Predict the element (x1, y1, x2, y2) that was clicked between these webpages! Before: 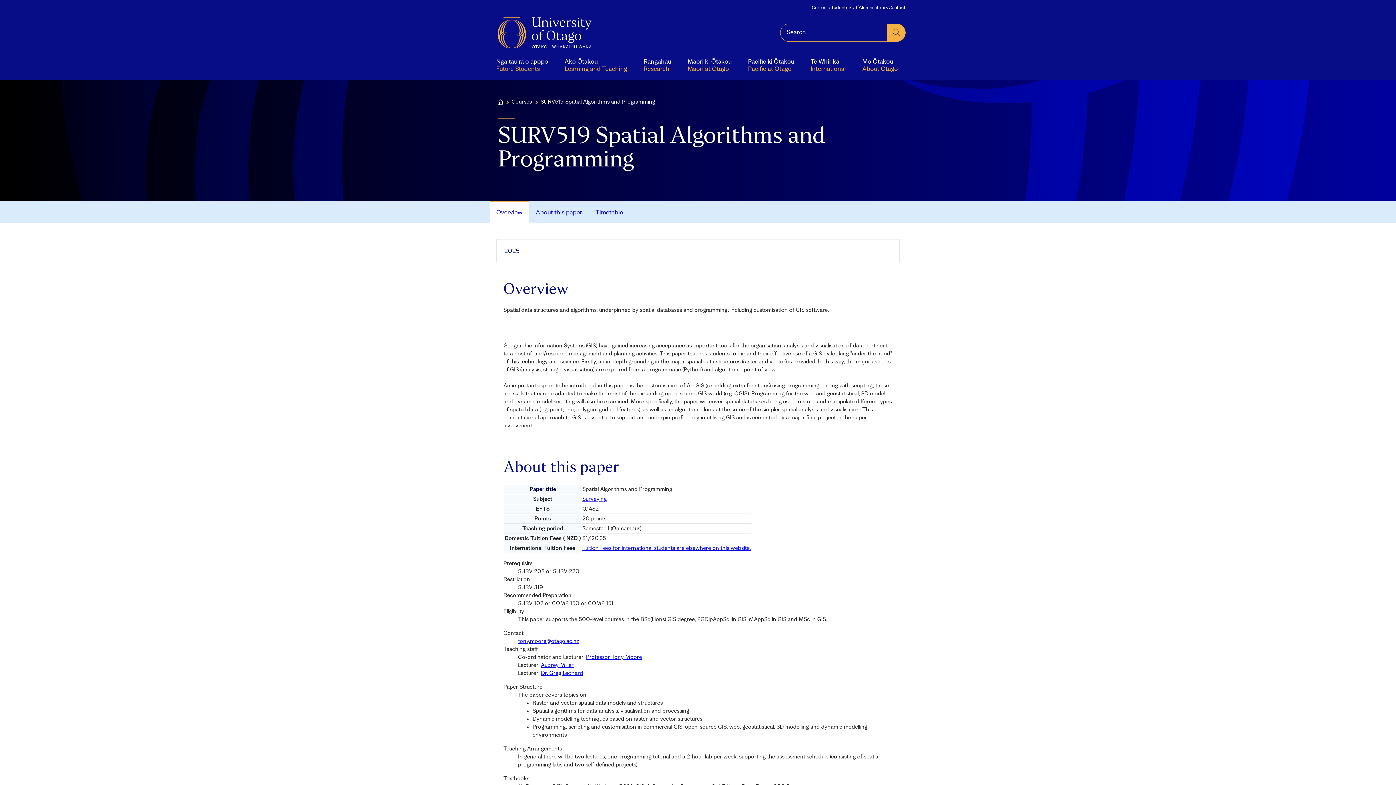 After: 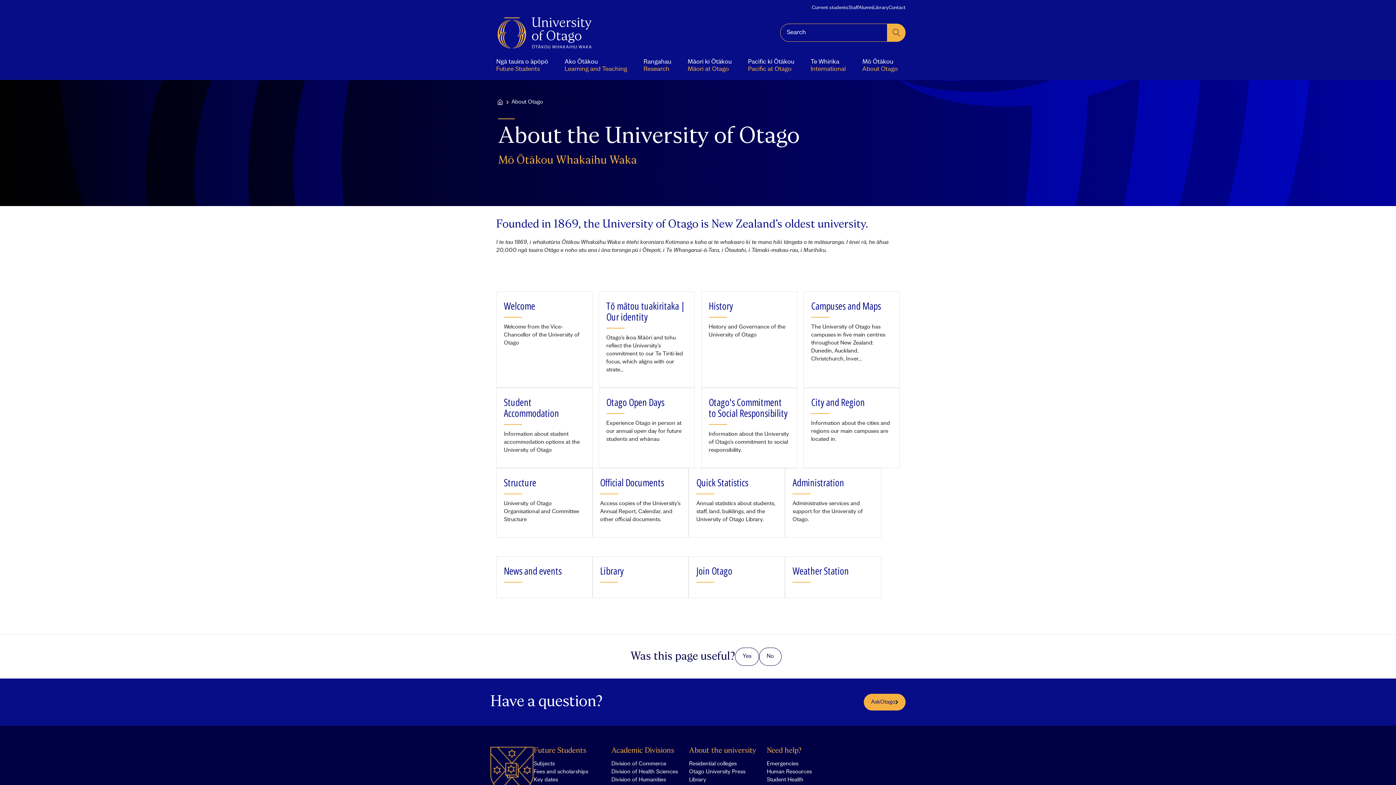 Action: bbox: (855, 50, 905, 80) label: Mō Ōtākou
About Otago